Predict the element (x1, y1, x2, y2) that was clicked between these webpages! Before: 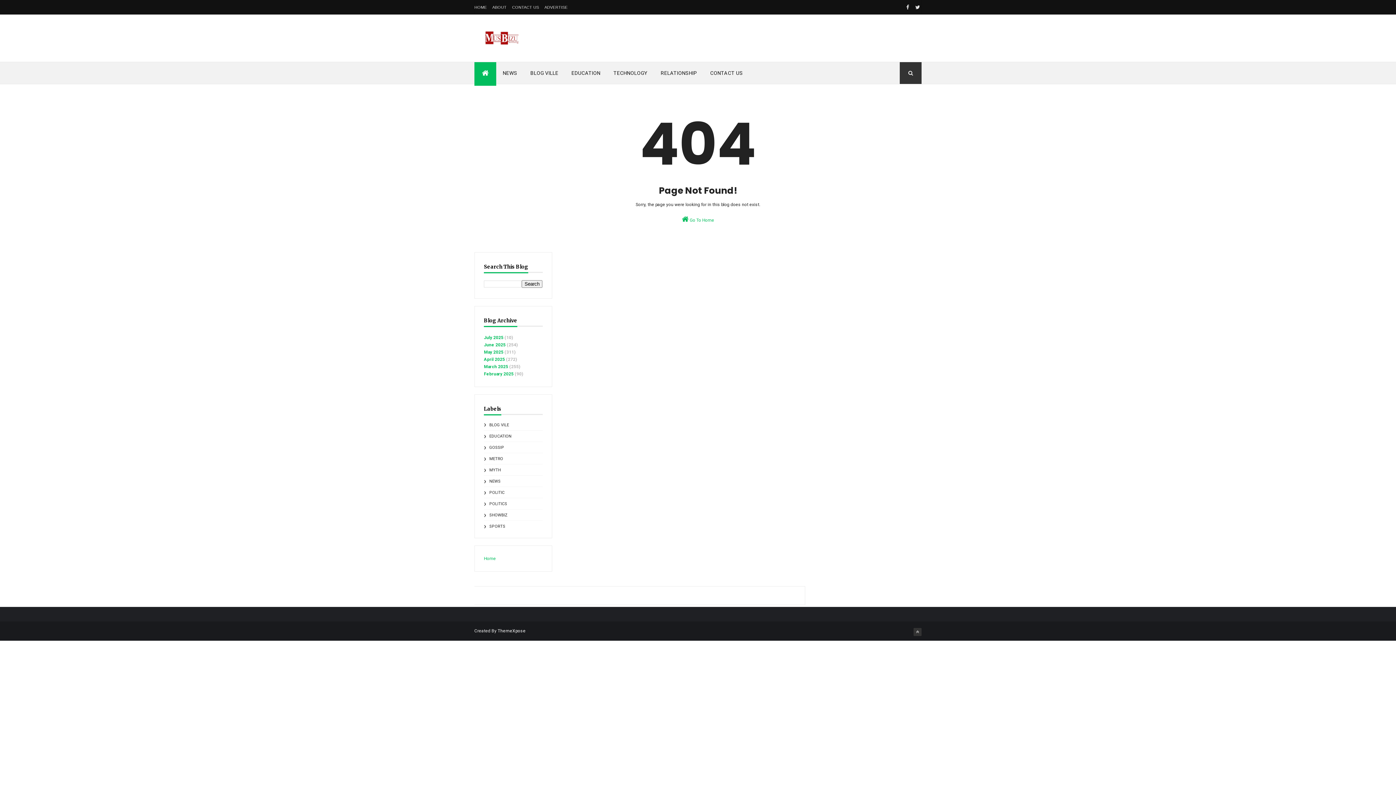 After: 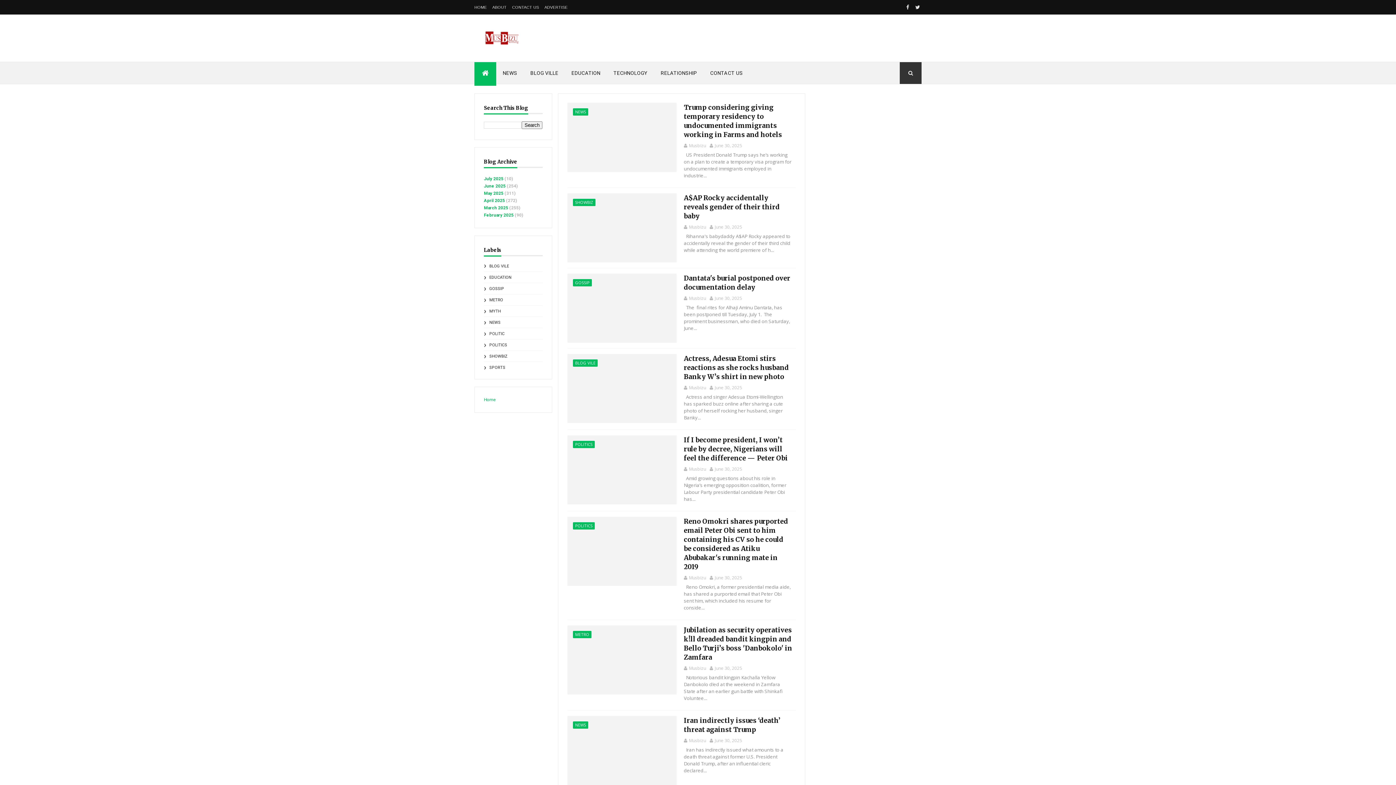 Action: label: June 2025 bbox: (484, 342, 505, 347)